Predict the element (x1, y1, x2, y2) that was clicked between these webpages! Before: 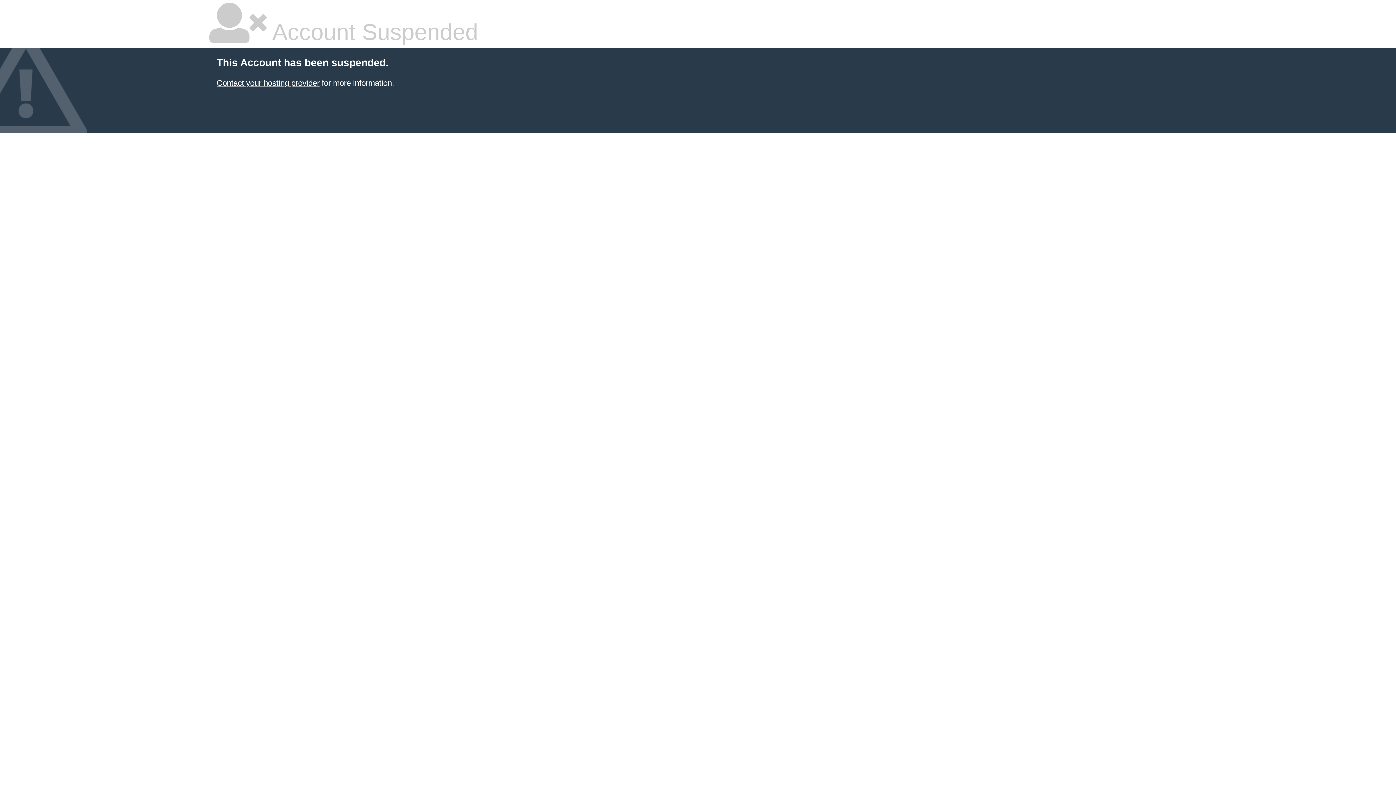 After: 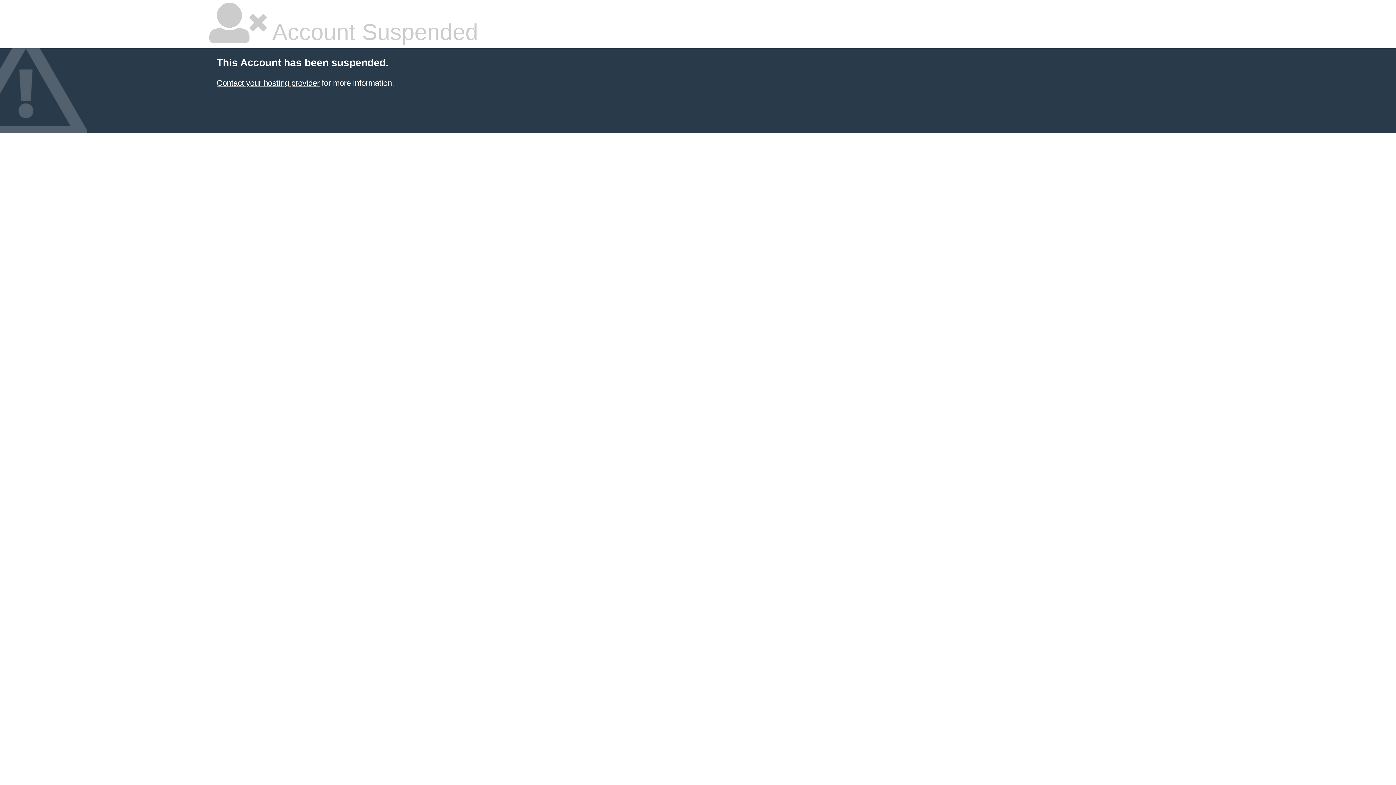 Action: bbox: (216, 78, 319, 87) label: Contact your hosting provider